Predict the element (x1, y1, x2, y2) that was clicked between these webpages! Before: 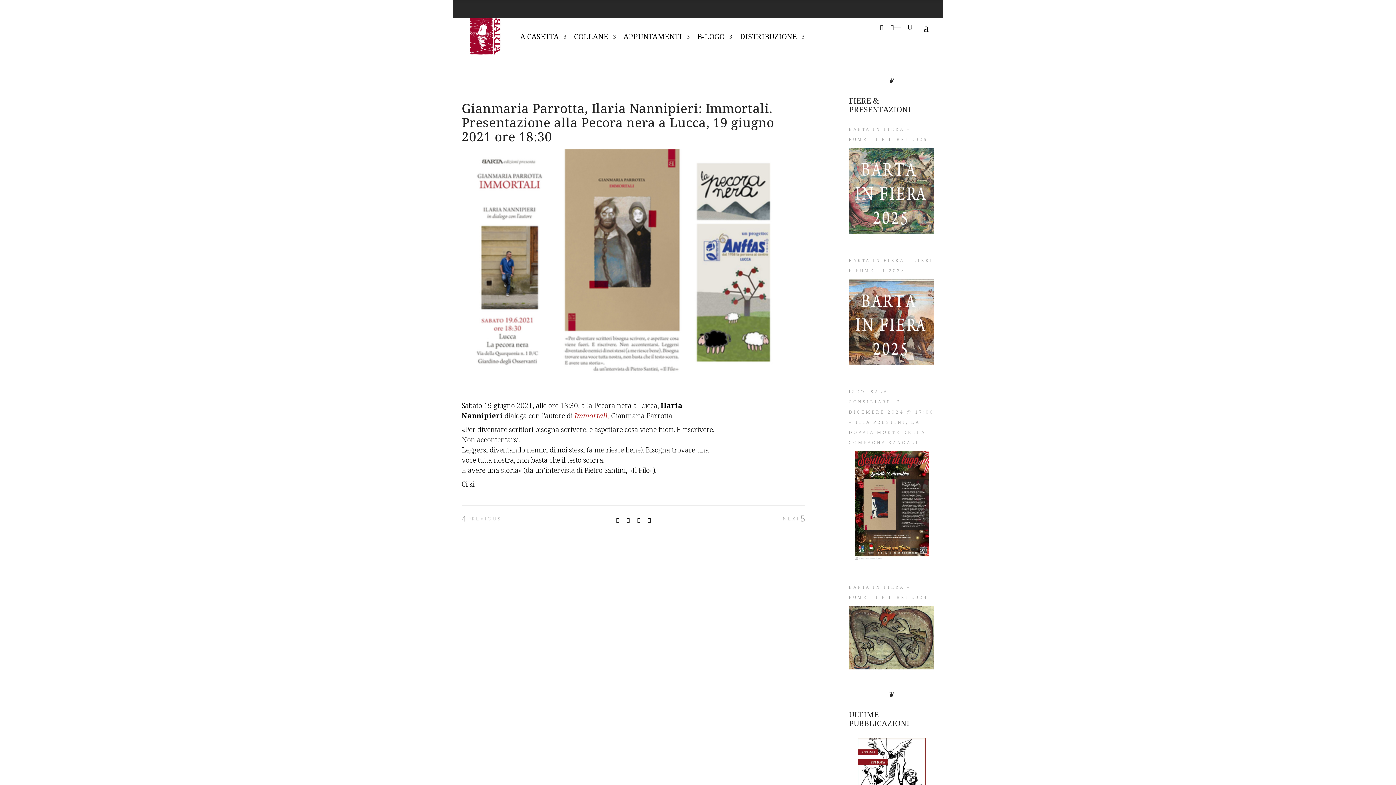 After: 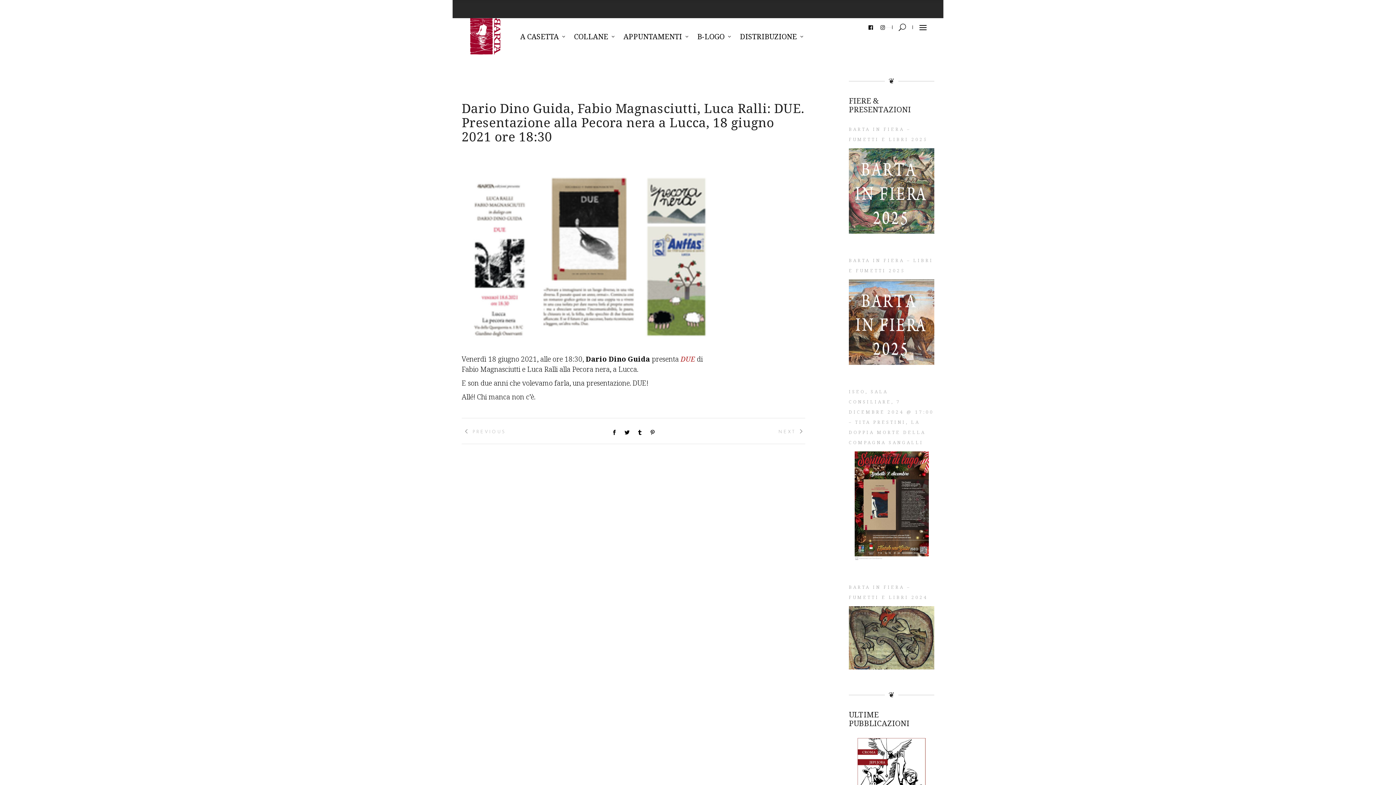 Action: bbox: (461, 512, 501, 526) label: PREVIOUS